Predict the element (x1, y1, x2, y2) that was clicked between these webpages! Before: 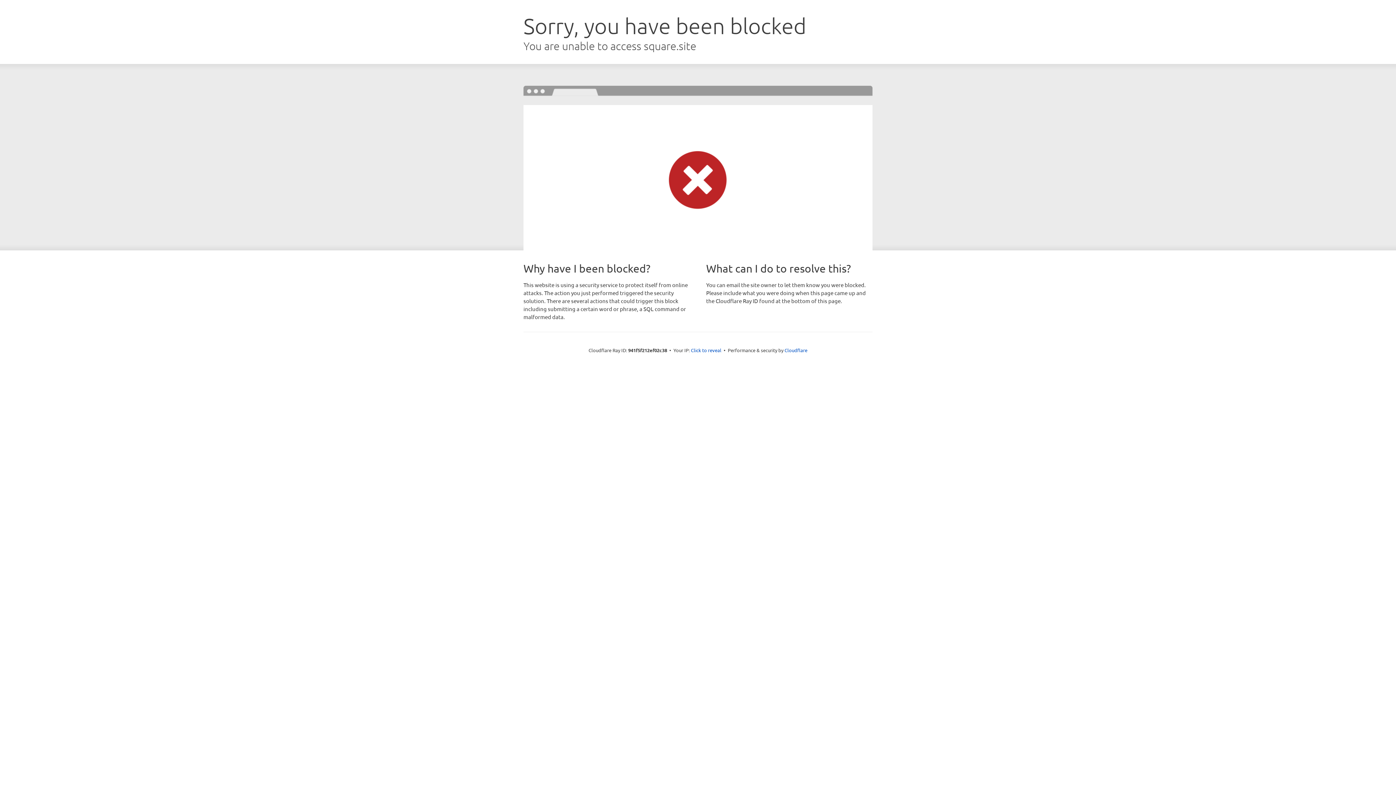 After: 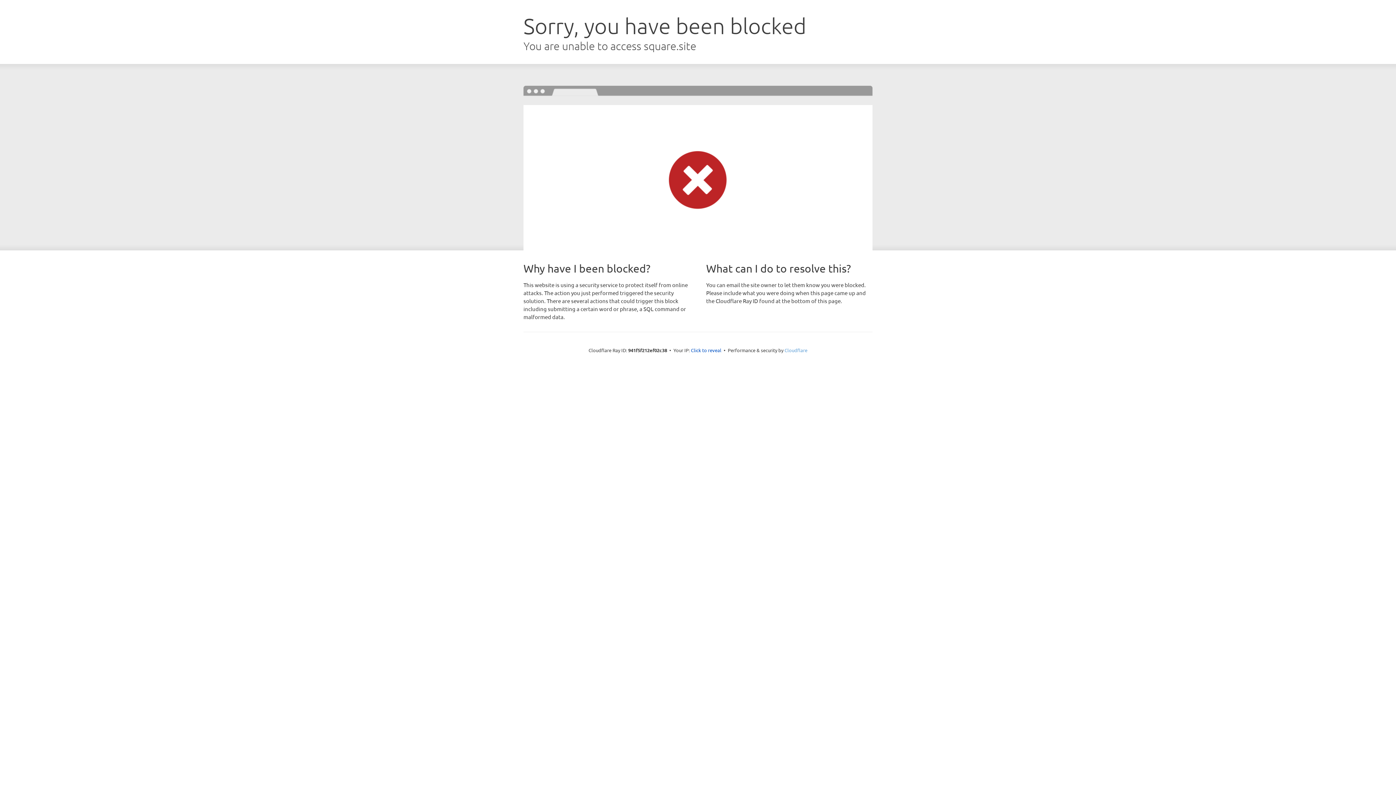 Action: bbox: (784, 347, 807, 353) label: Cloudflare